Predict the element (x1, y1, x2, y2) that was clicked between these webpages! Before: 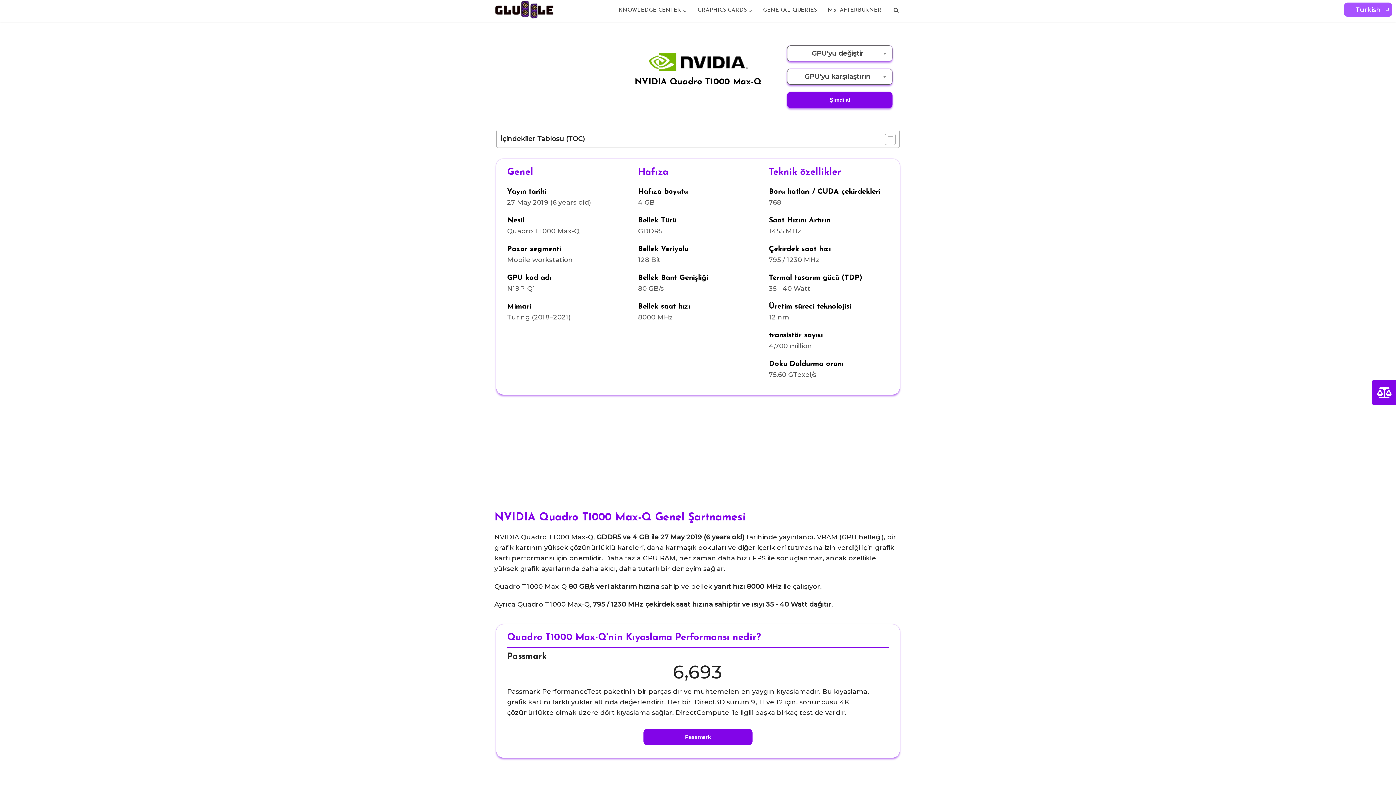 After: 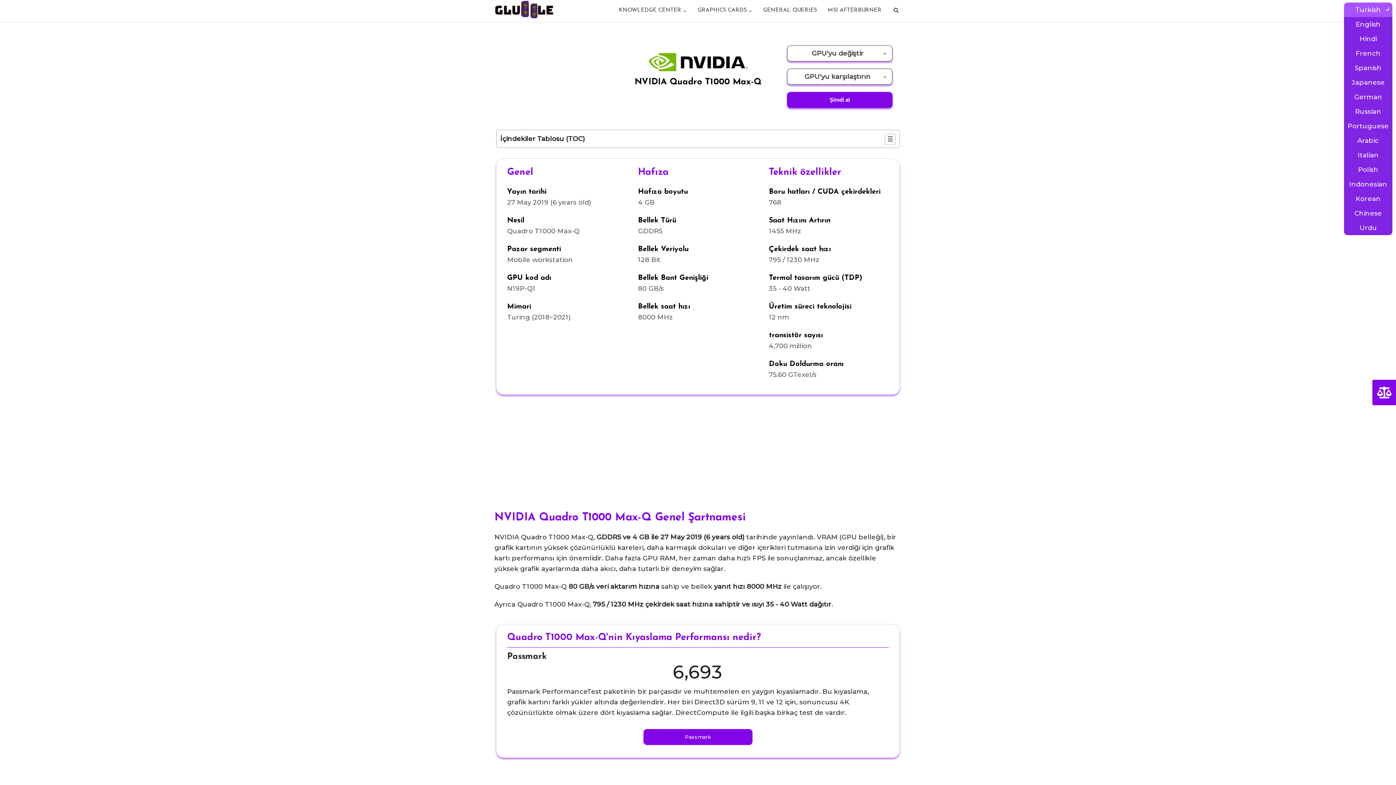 Action: bbox: (1355, 4, 1381, 15) label: Turkish